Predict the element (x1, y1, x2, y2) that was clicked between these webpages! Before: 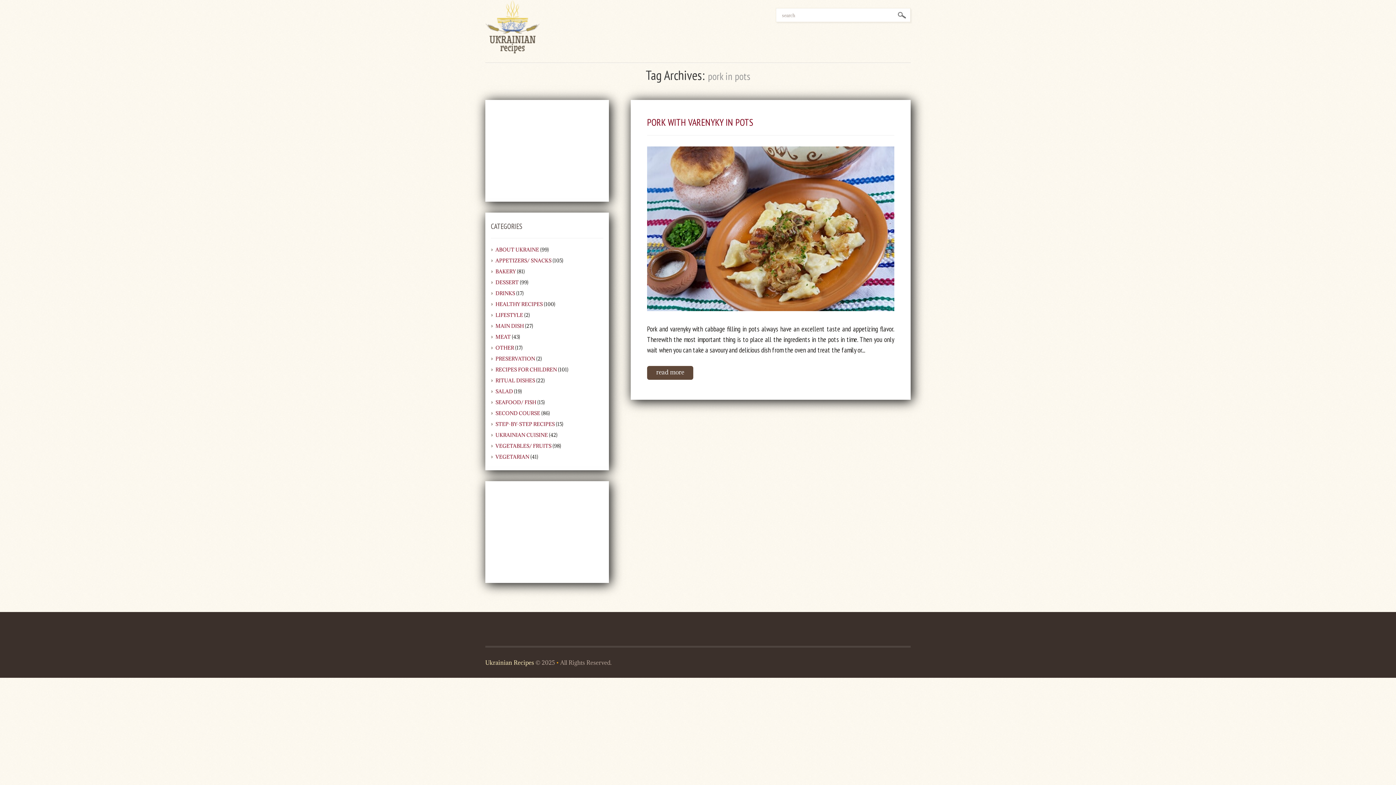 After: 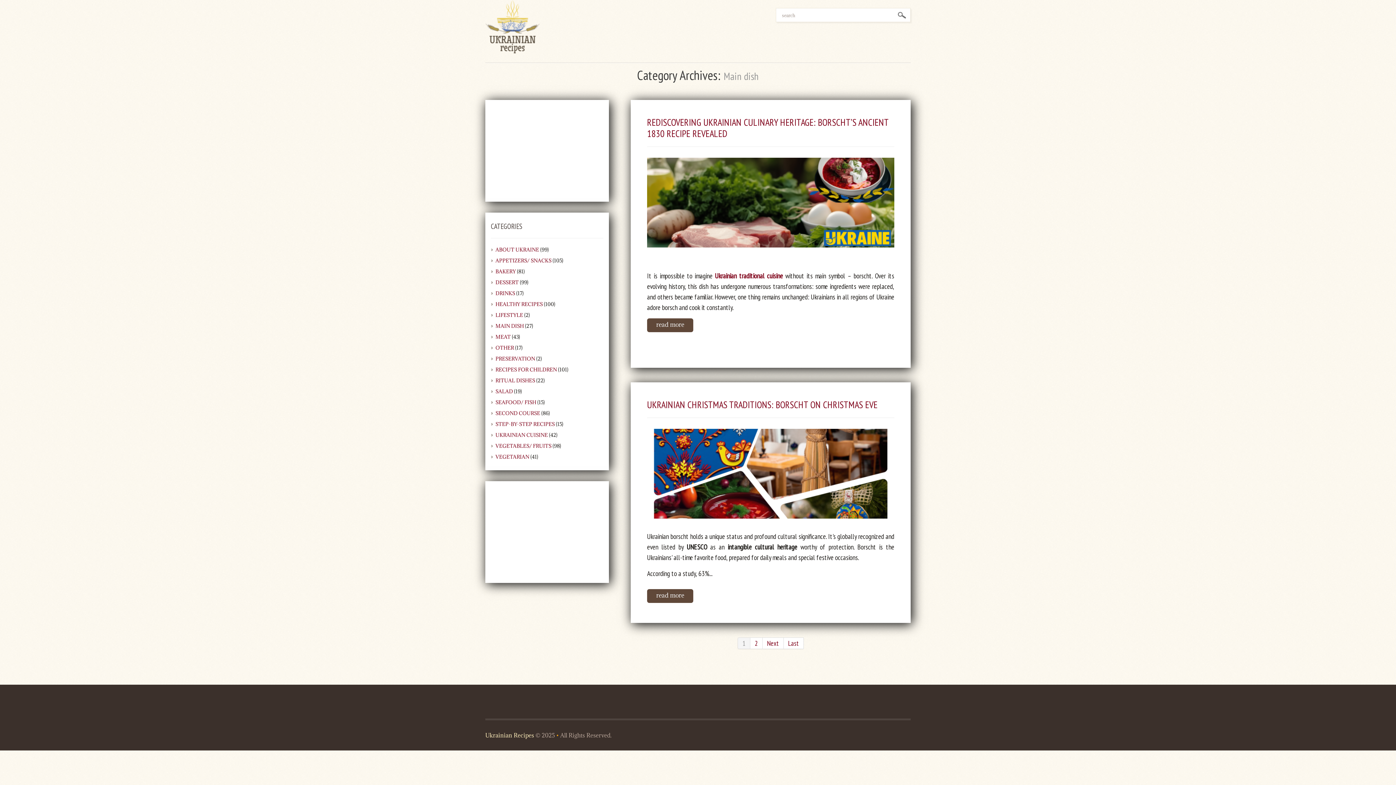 Action: bbox: (495, 322, 524, 329) label: MAIN DISH